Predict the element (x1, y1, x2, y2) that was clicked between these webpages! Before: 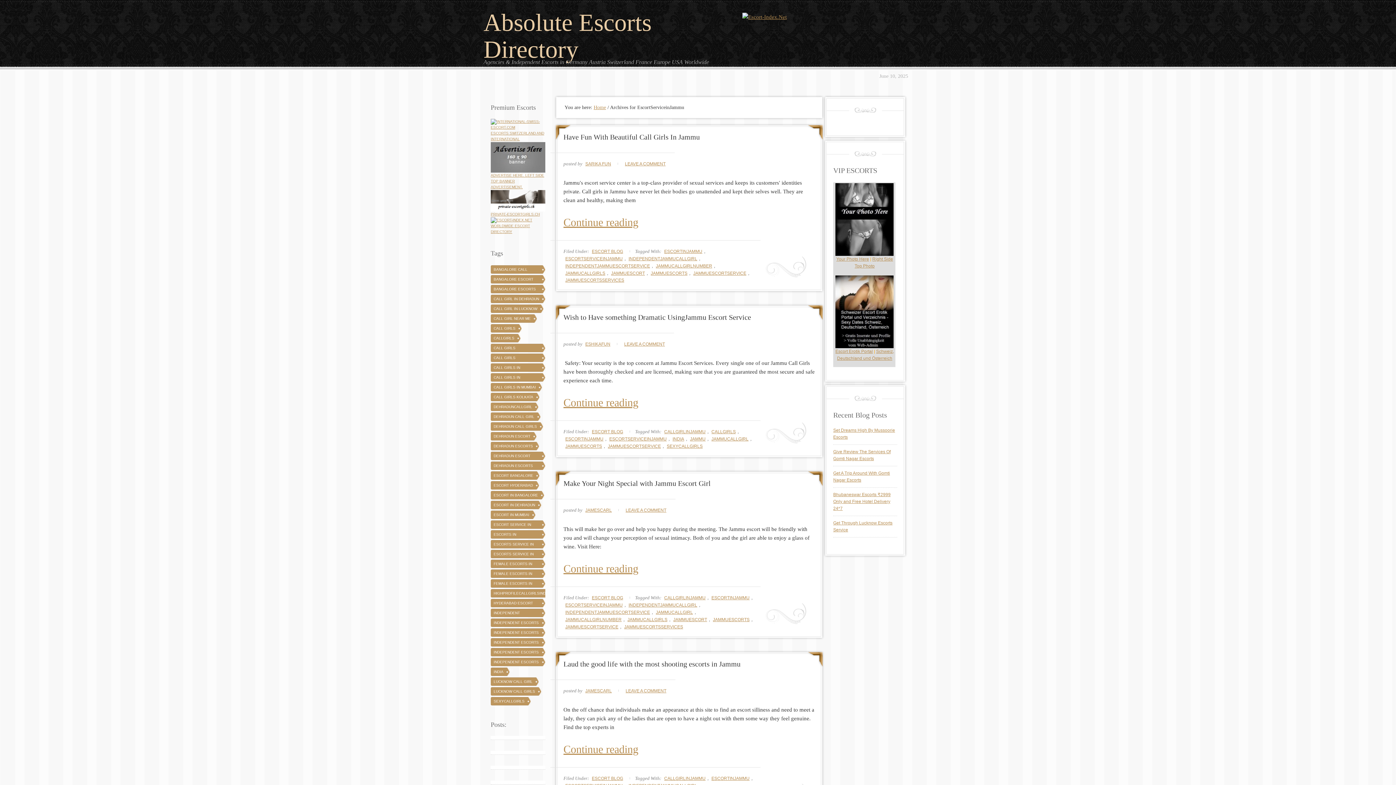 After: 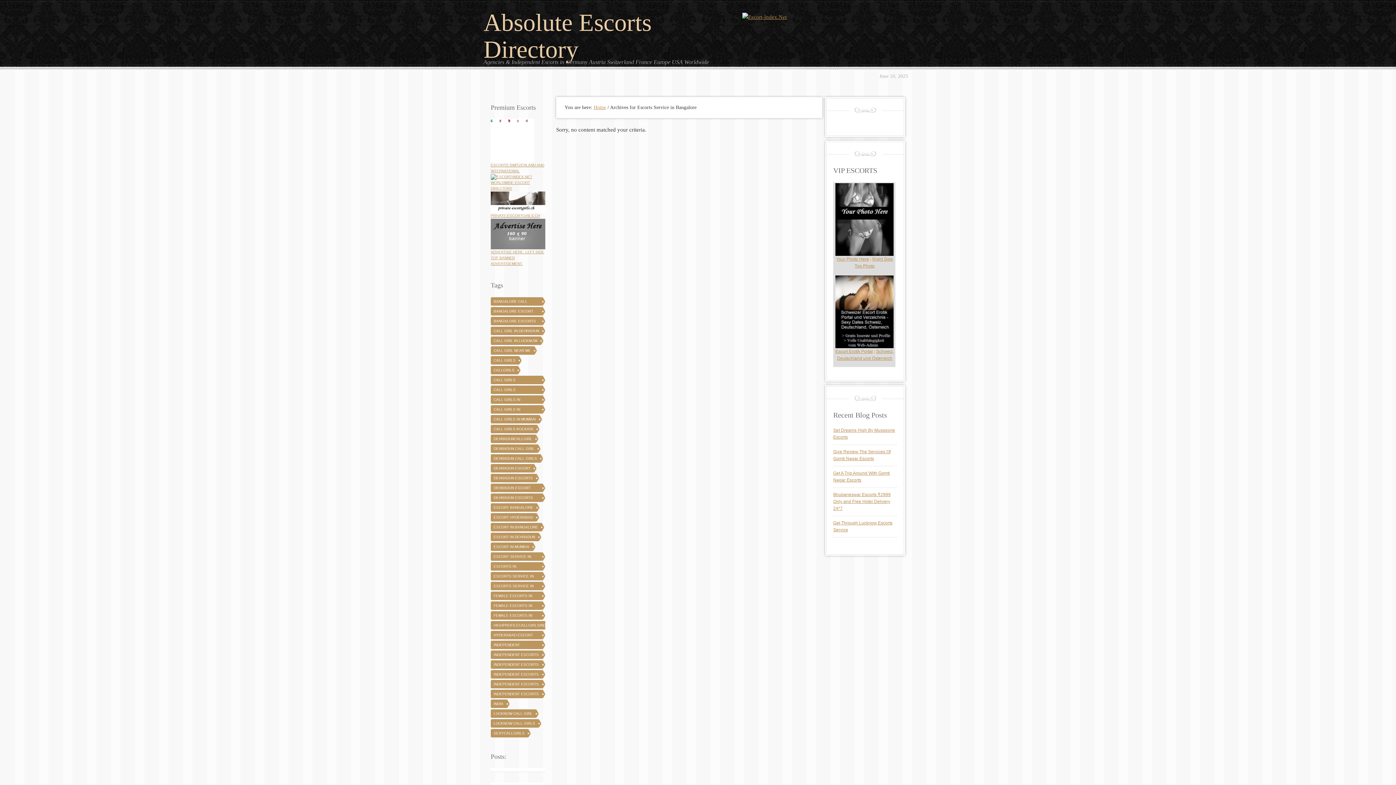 Action: bbox: (490, 540, 545, 548) label: Escorts Service in Bangalore (123 items)